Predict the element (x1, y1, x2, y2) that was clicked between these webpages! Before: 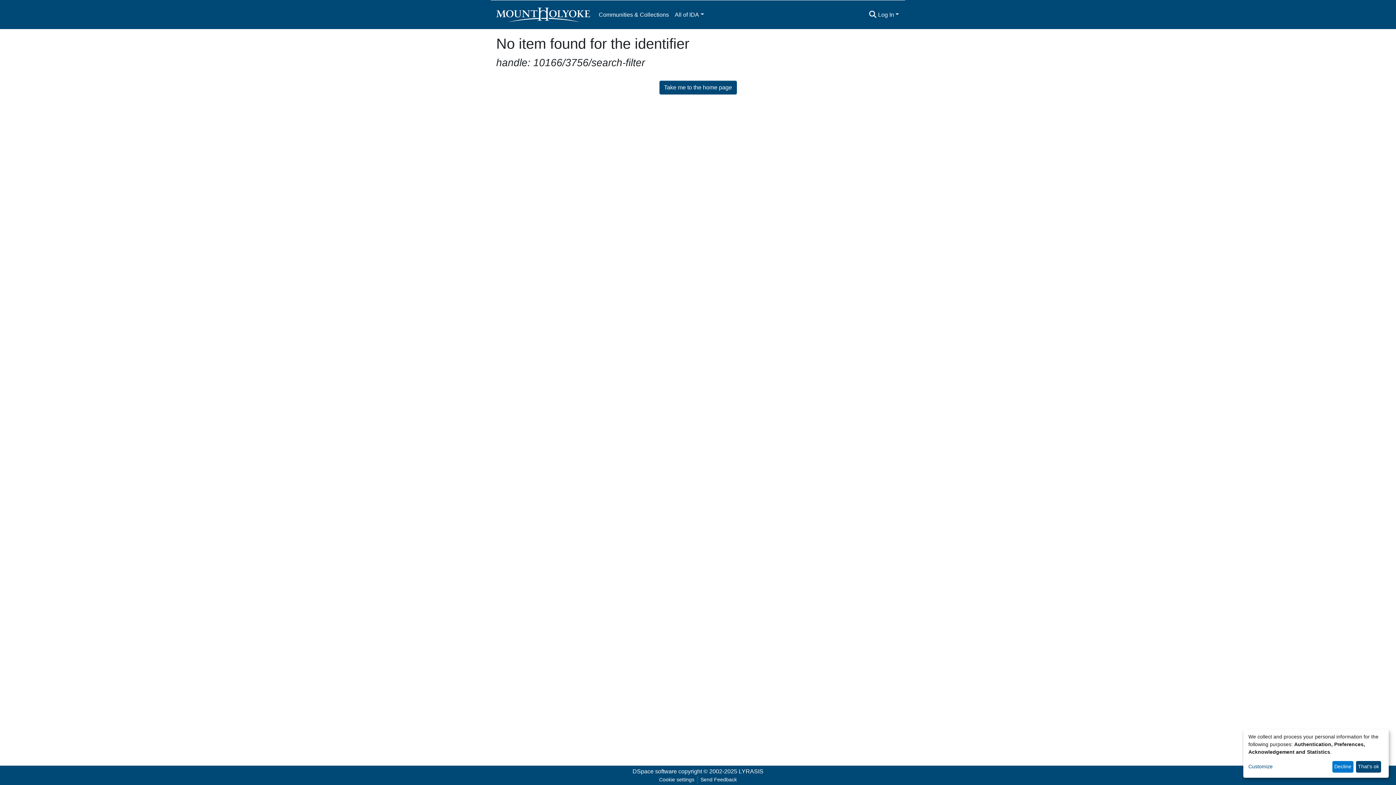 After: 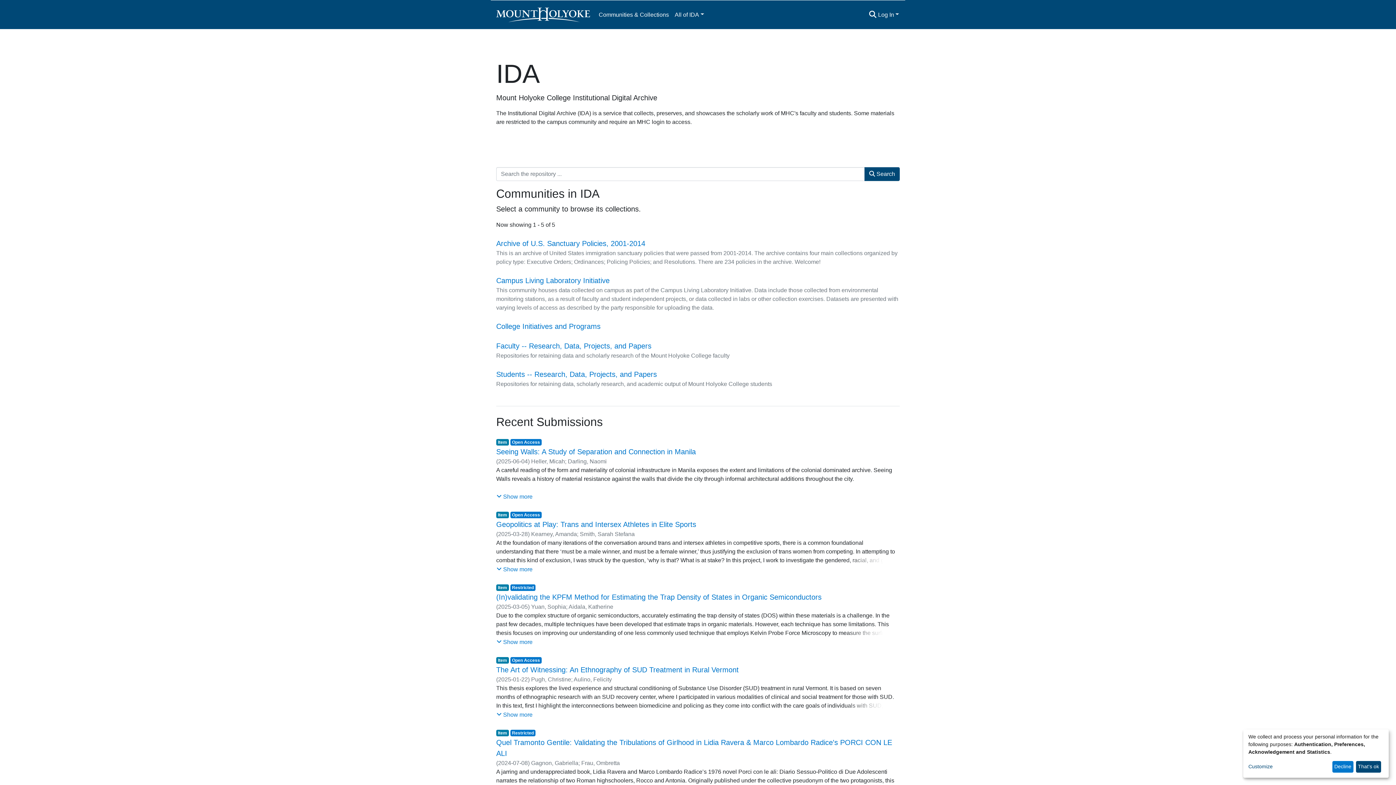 Action: bbox: (659, 80, 736, 94) label: Take me to the home page